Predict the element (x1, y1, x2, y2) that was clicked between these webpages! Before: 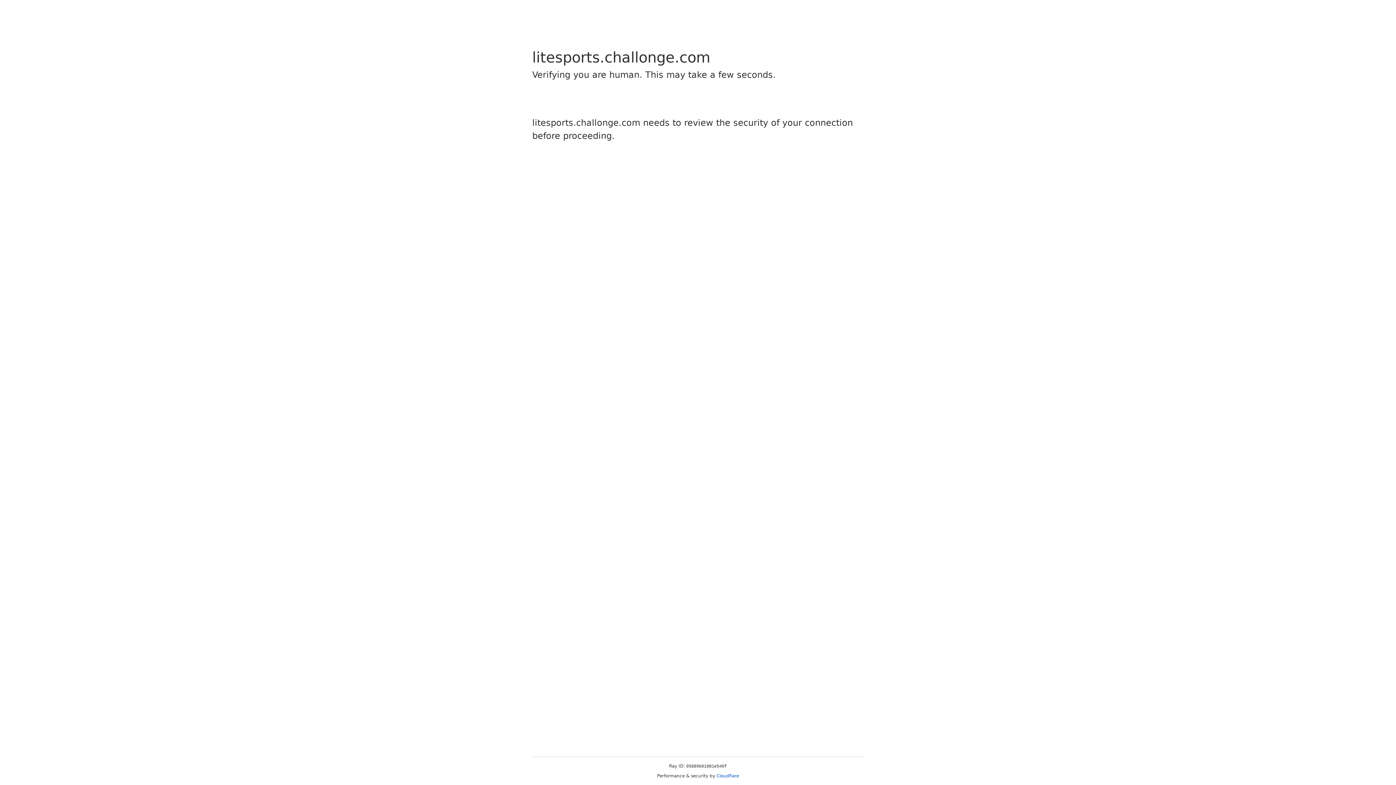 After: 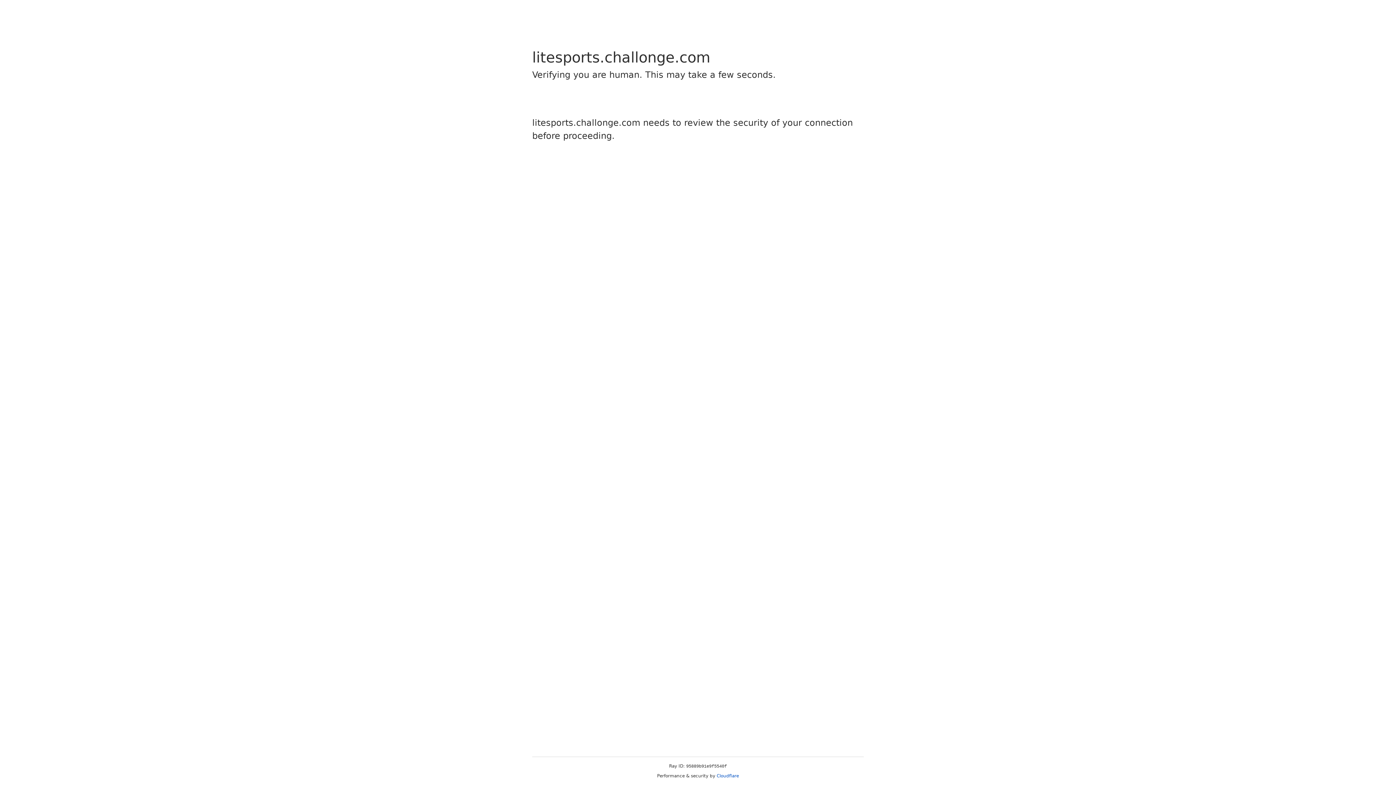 Action: bbox: (716, 773, 739, 778) label: Cloudflare